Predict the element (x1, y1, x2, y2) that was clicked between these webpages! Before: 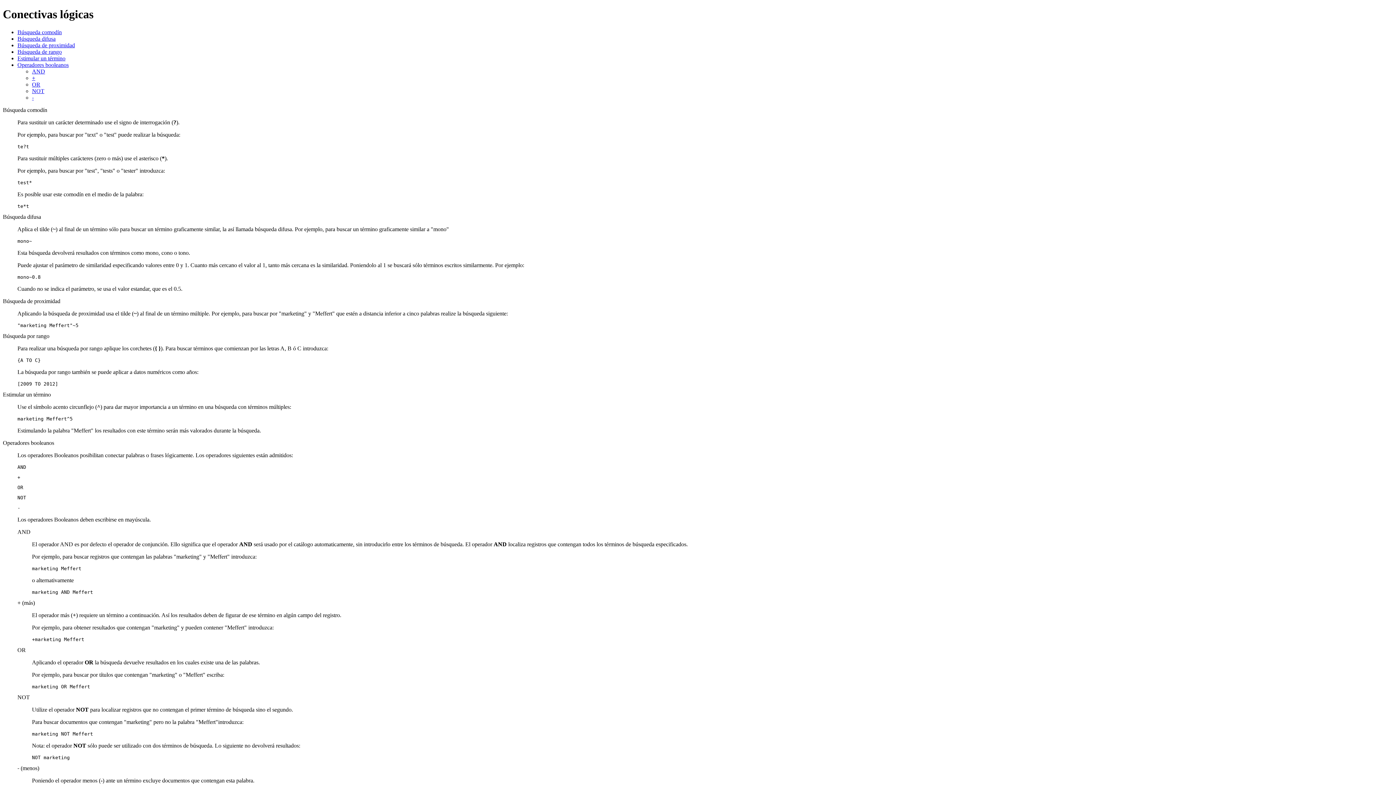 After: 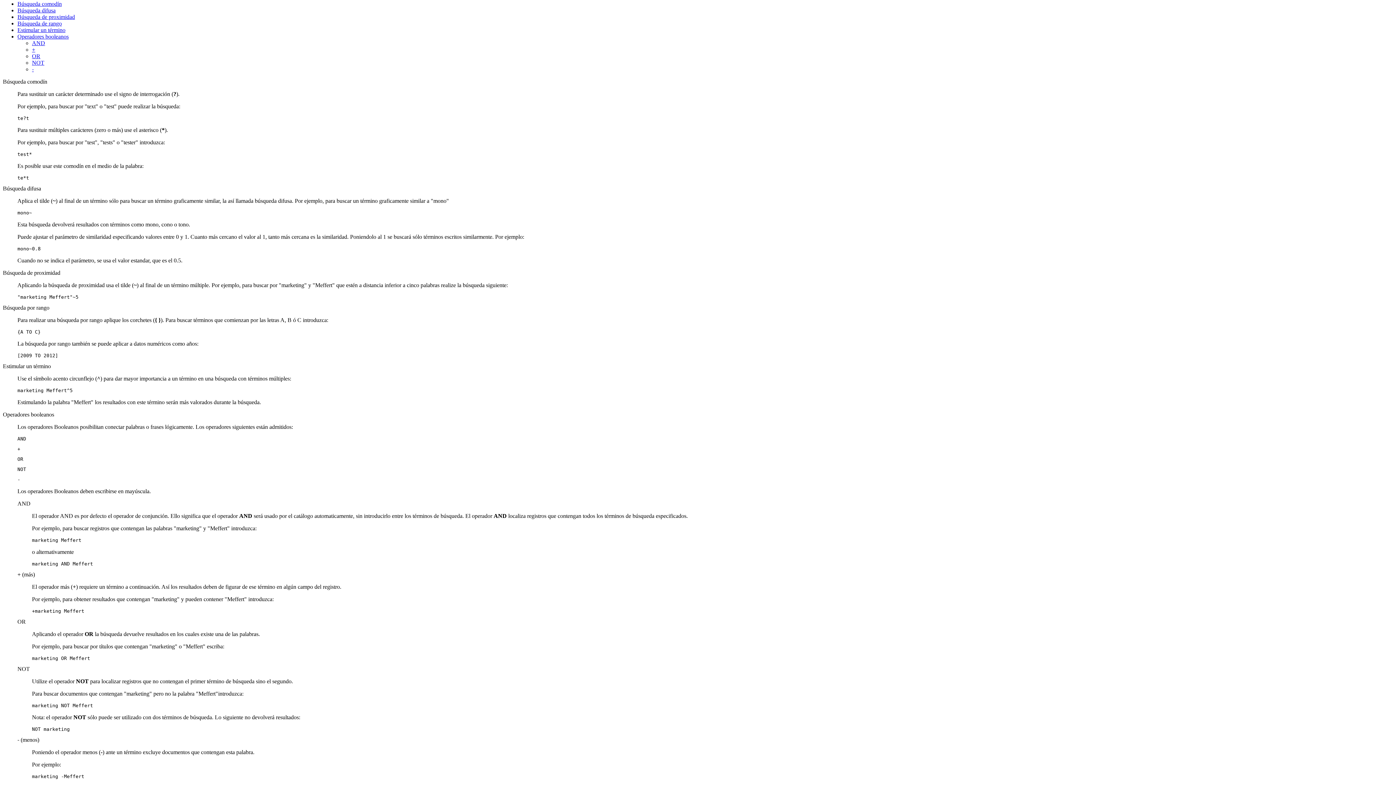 Action: bbox: (32, 87, 44, 94) label: NOT